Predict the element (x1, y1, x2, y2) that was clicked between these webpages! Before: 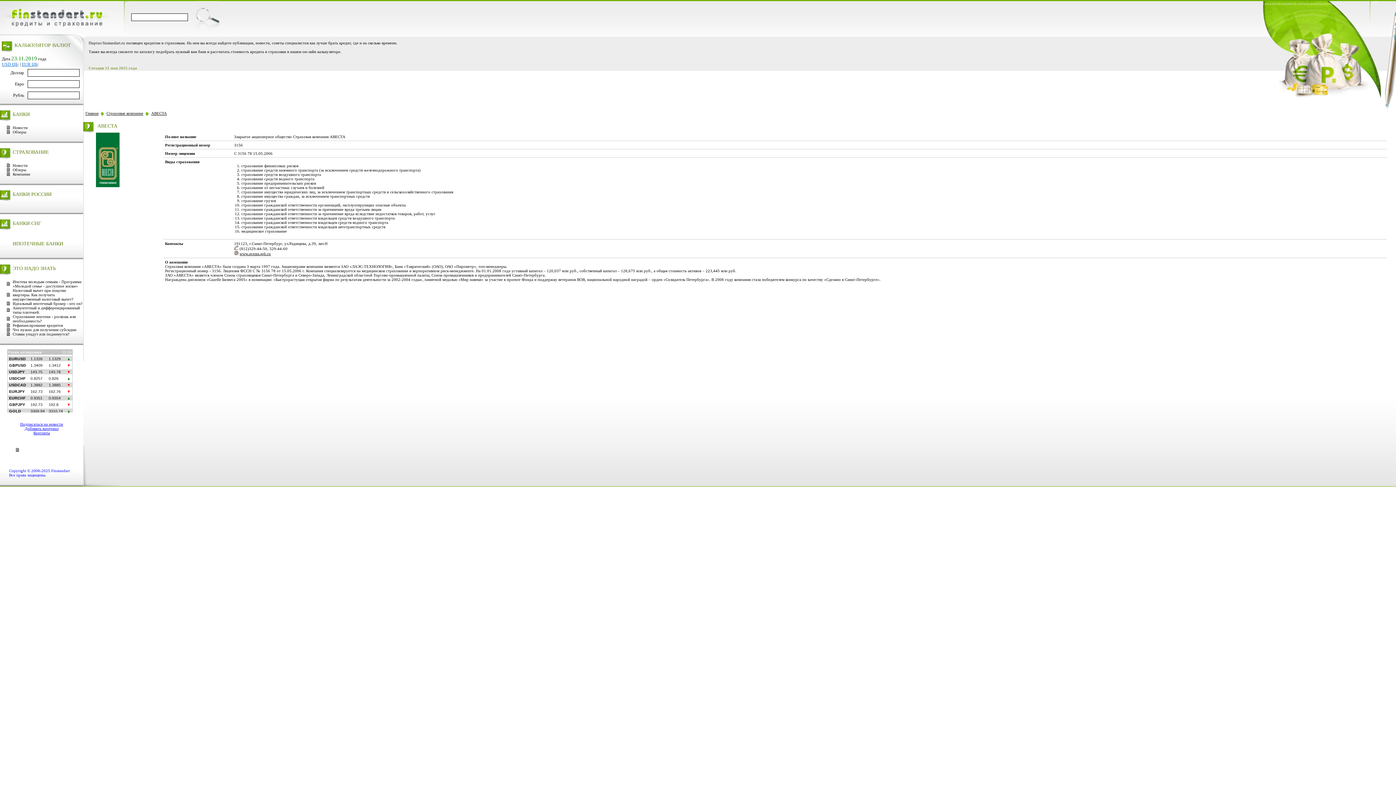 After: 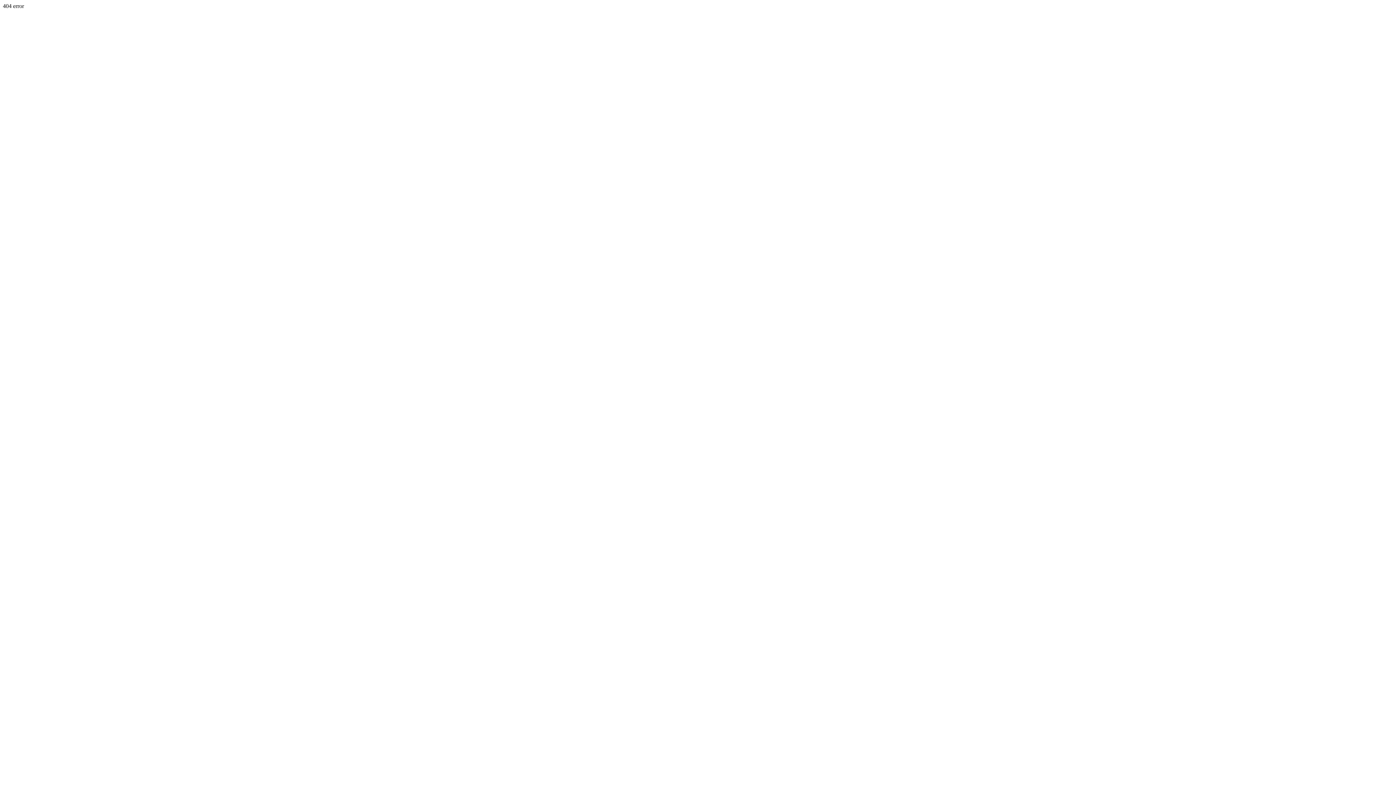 Action: bbox: (1, 61, 17, 66) label: USD ЦБ